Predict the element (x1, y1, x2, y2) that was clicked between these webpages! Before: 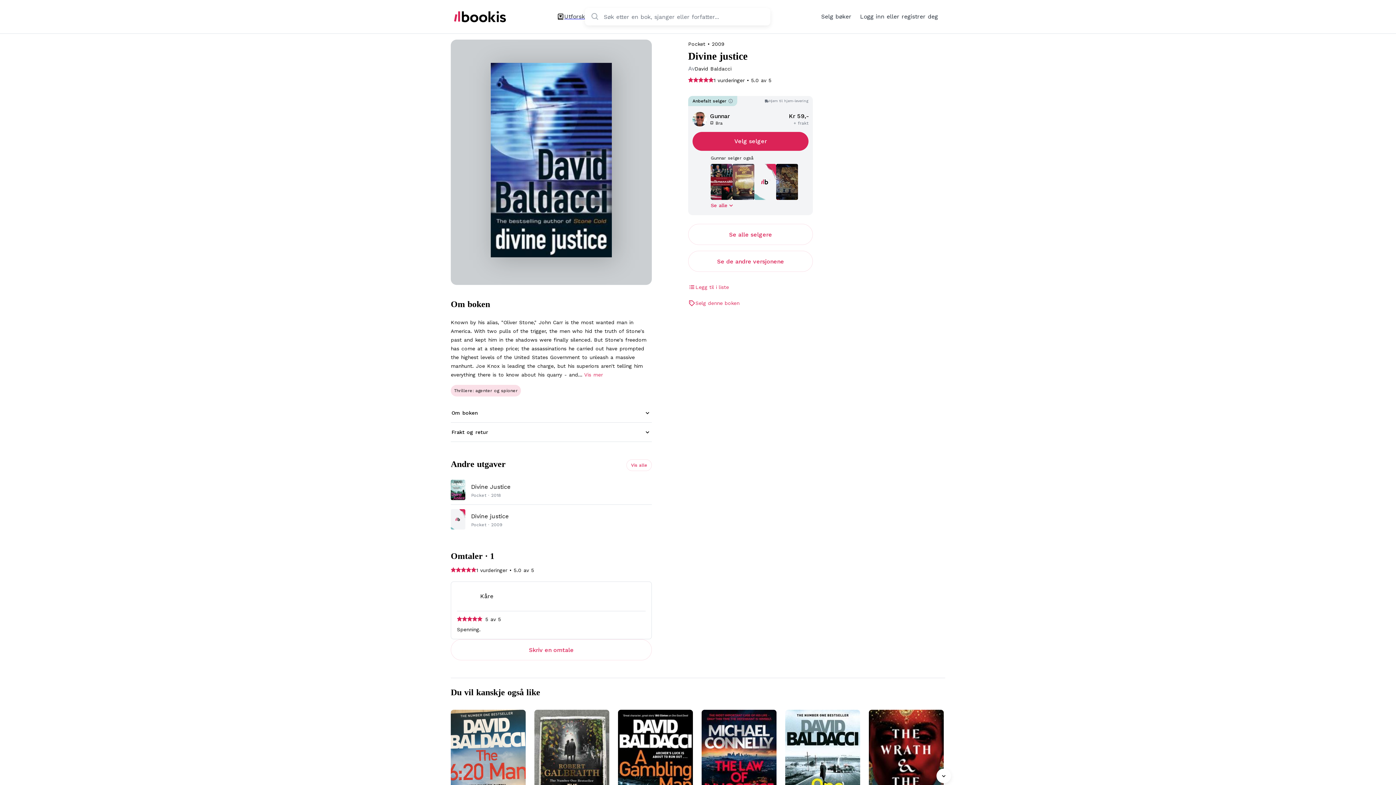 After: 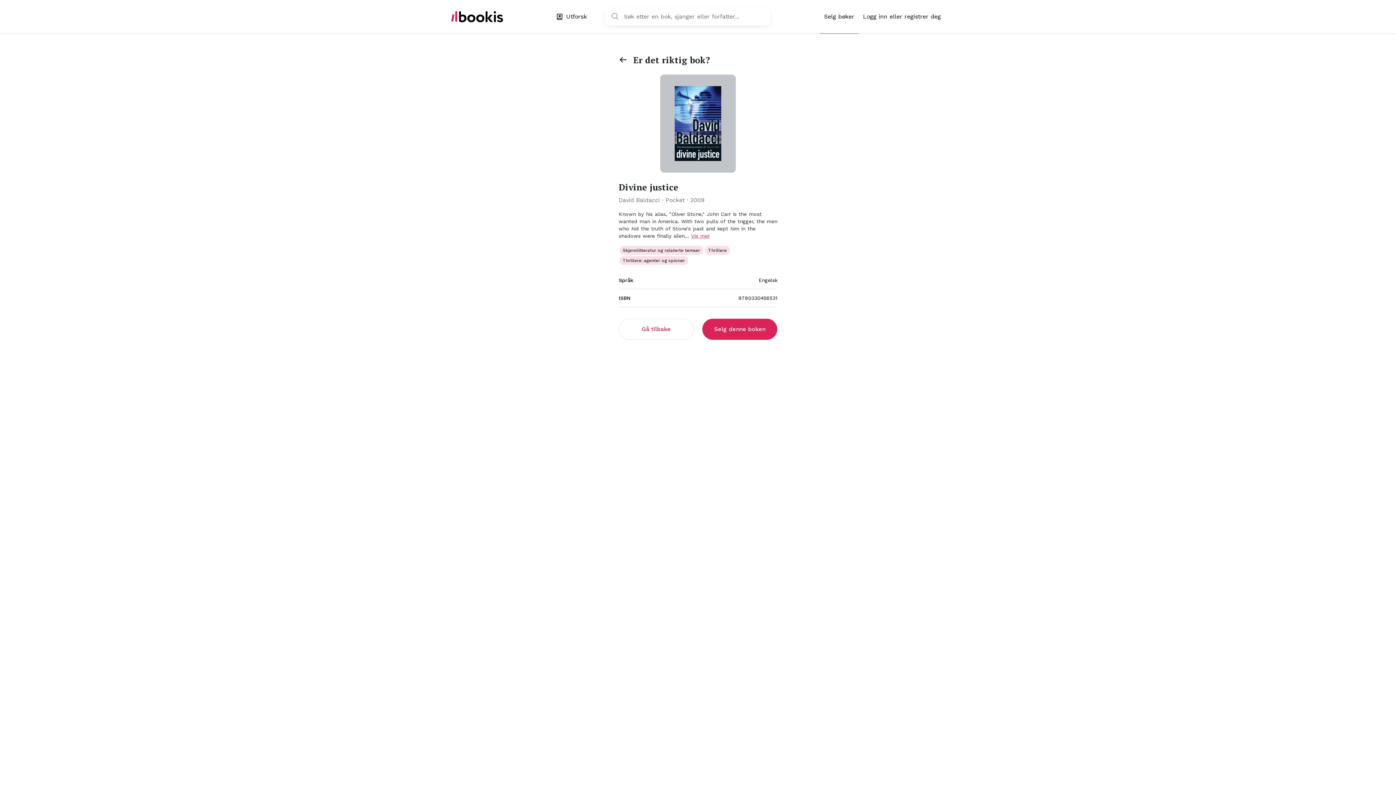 Action: bbox: (688, 245, 739, 252) label: Selg denne boken